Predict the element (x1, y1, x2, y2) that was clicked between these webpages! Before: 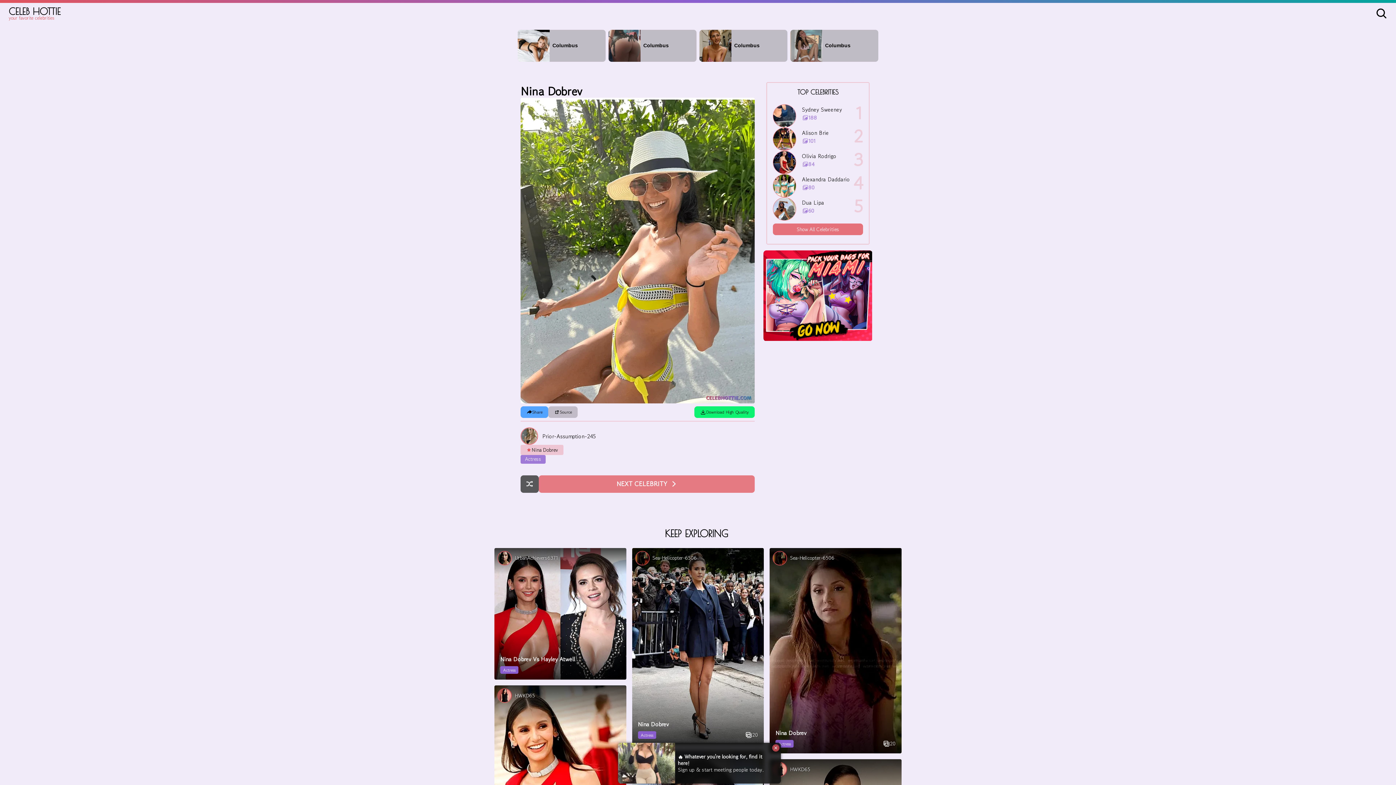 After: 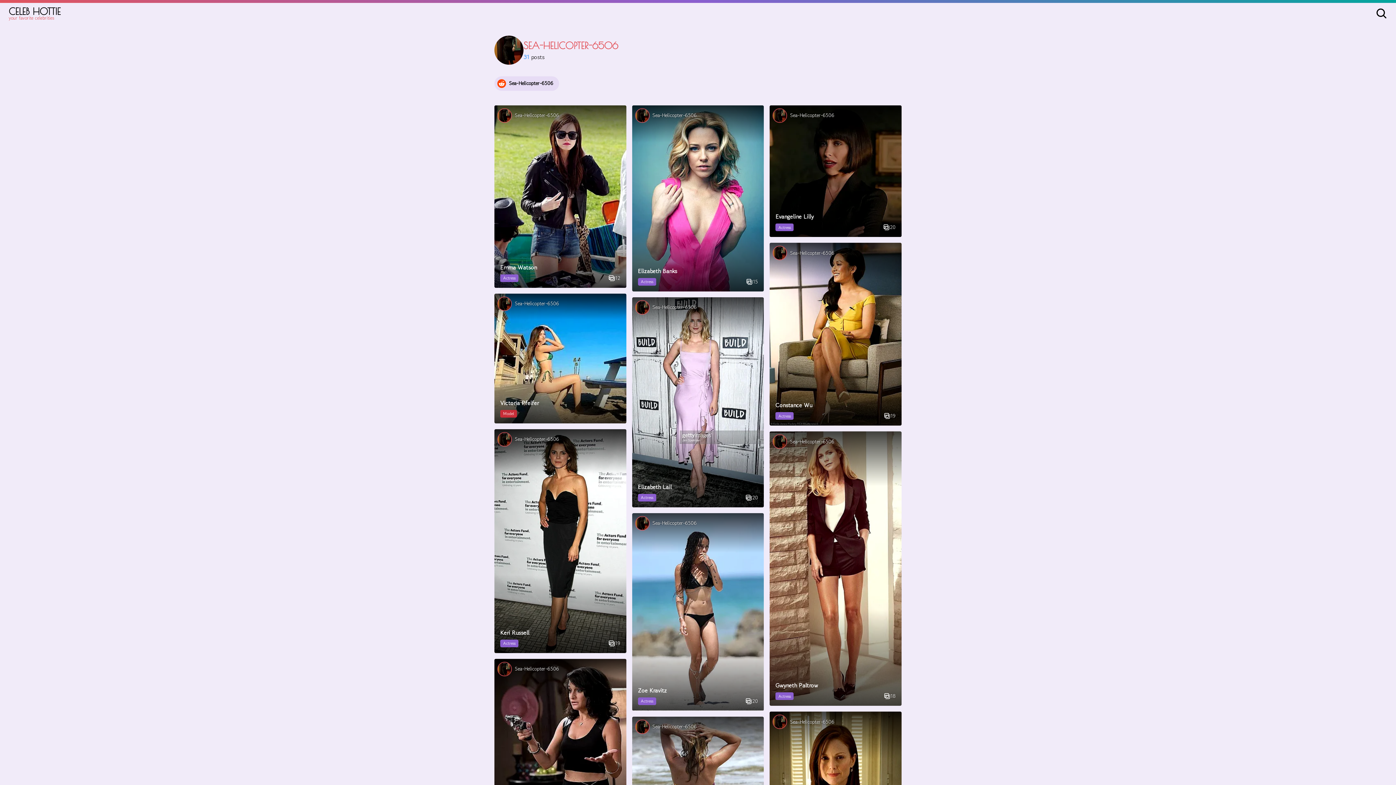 Action: label: Sea-Helicopter-6506 bbox: (790, 554, 834, 561)